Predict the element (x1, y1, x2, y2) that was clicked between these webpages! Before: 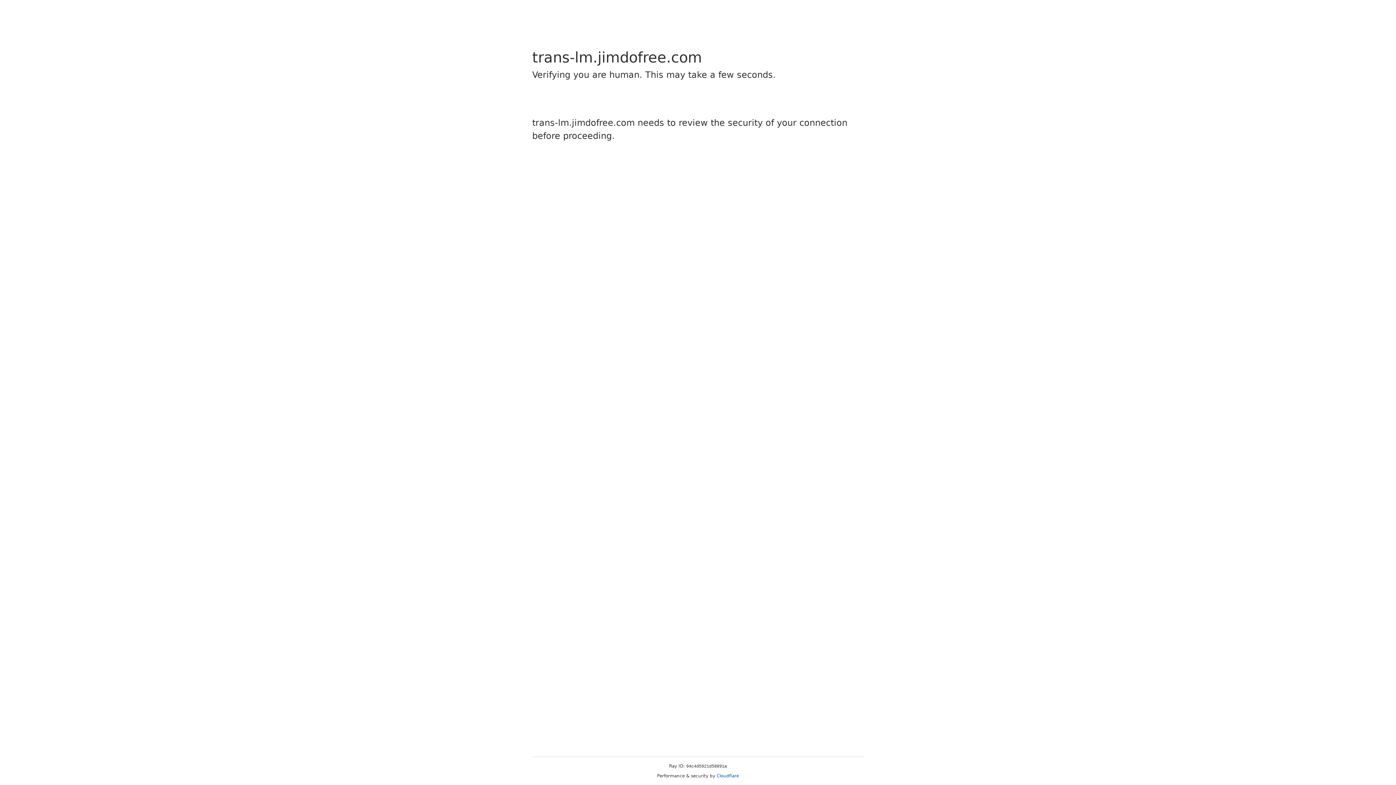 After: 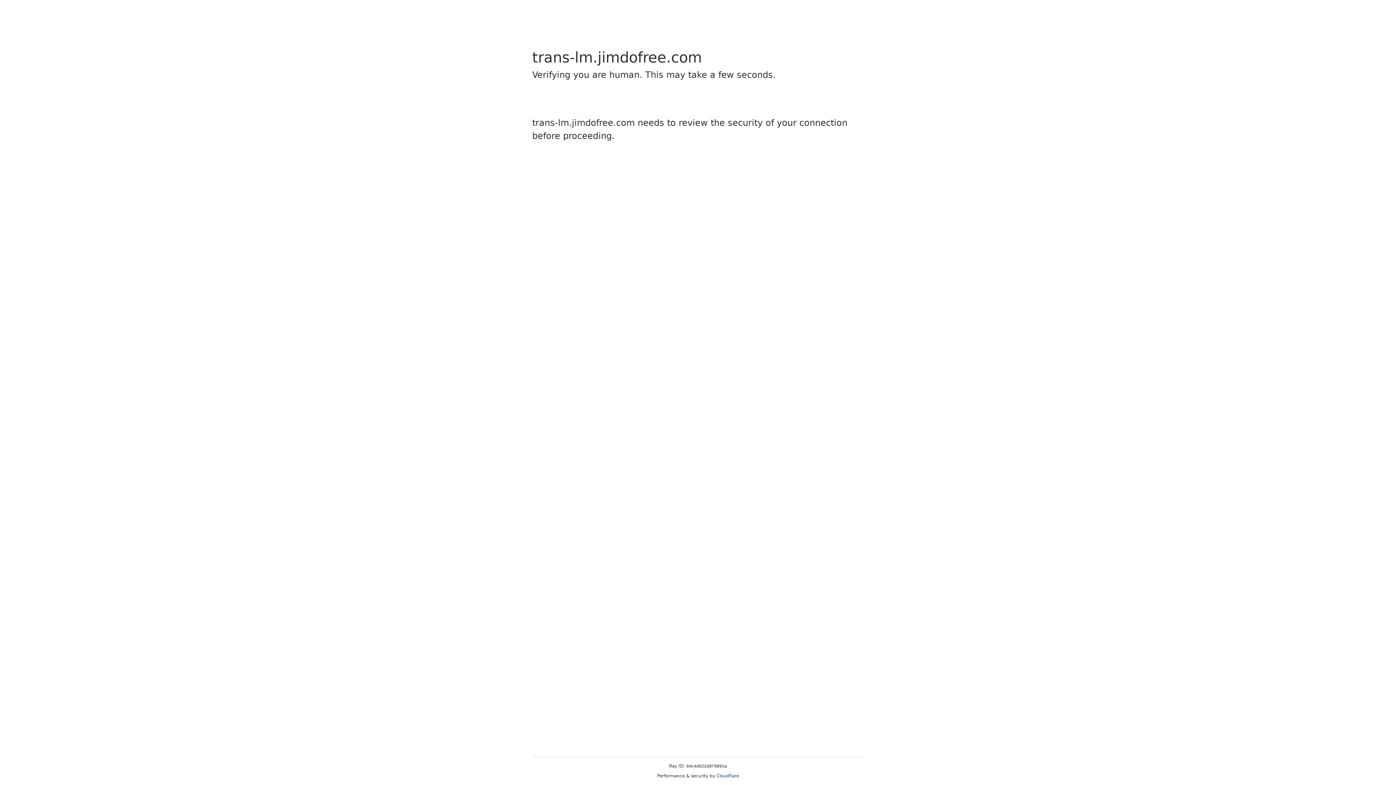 Action: bbox: (716, 773, 739, 778) label: Cloudflare